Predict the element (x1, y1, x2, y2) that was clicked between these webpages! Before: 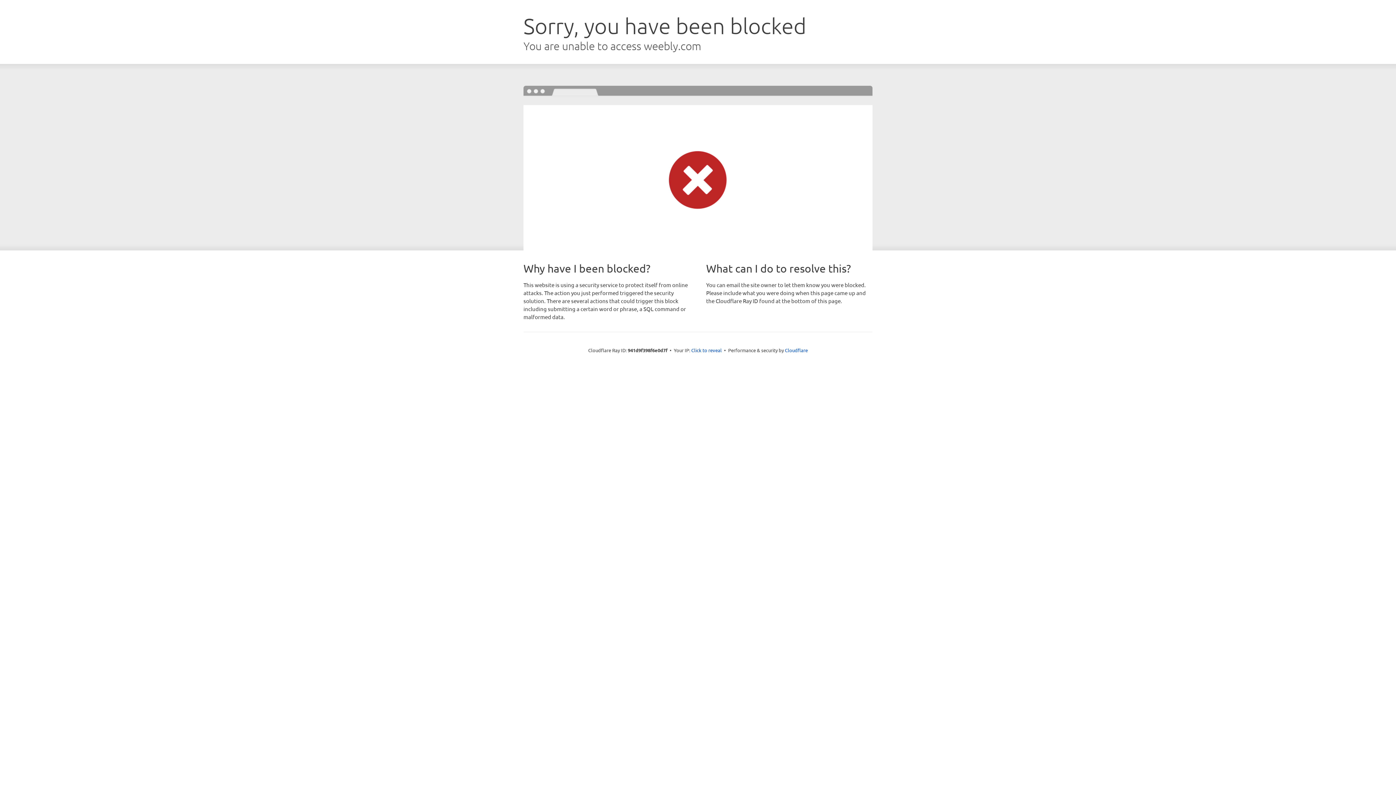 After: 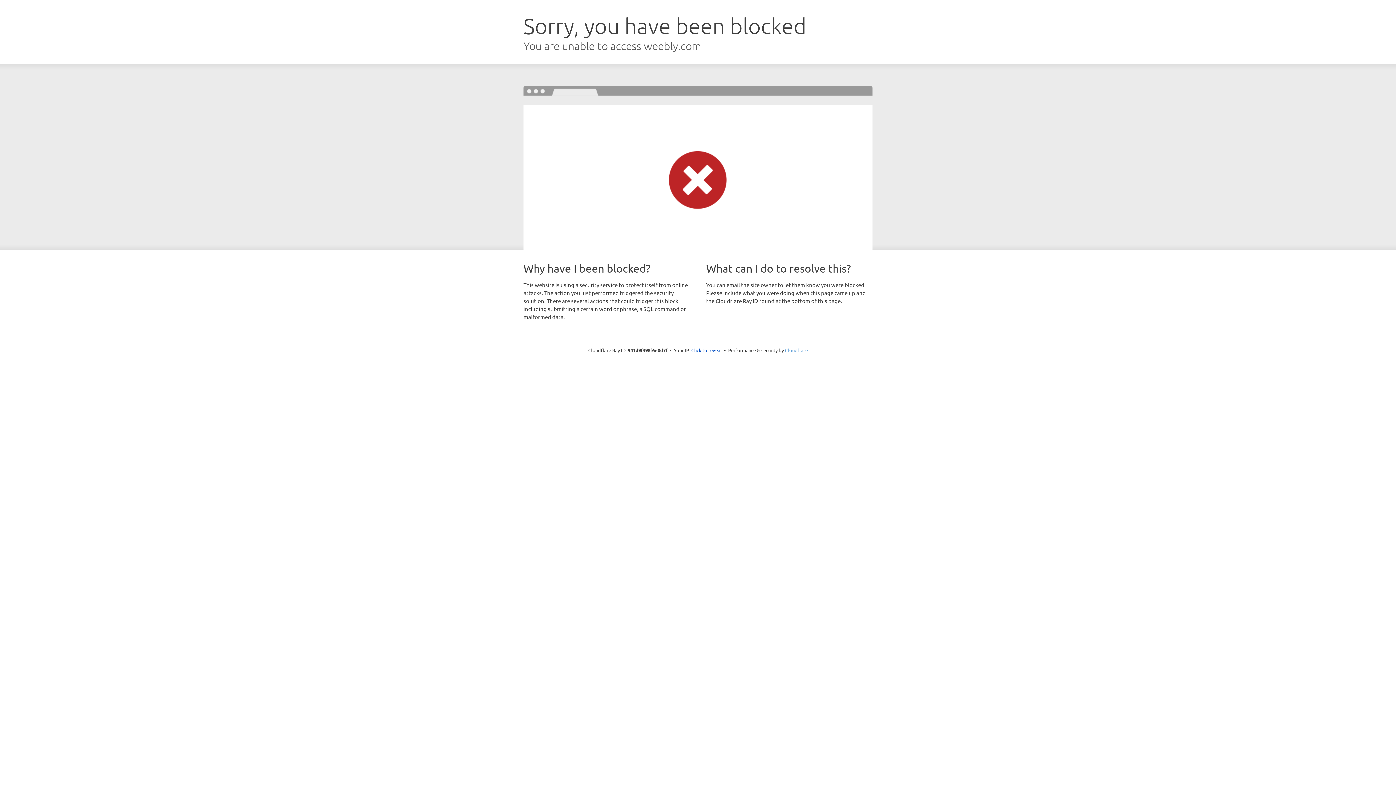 Action: bbox: (785, 347, 808, 353) label: Cloudflare